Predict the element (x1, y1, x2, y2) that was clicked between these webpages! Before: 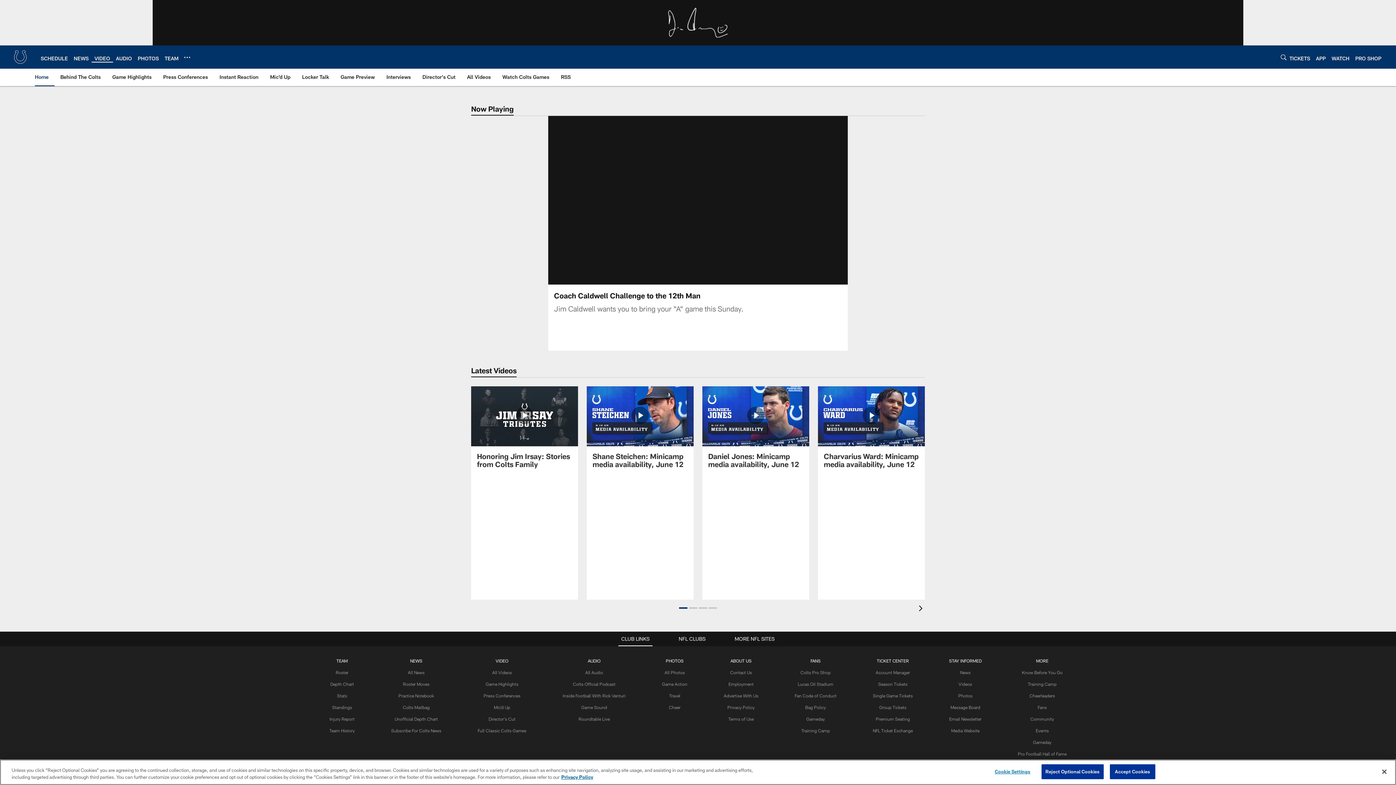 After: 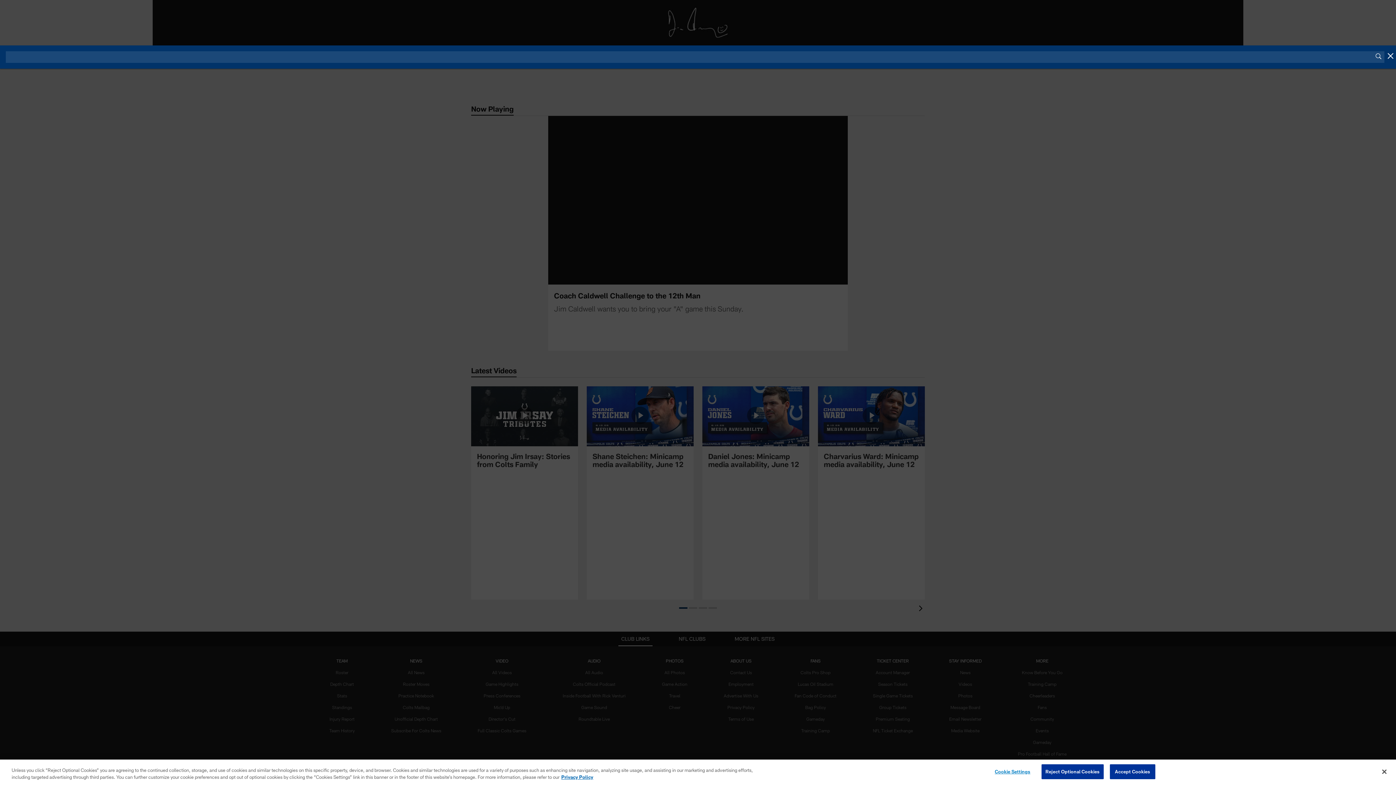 Action: bbox: (1281, 52, 1286, 62) label: Search